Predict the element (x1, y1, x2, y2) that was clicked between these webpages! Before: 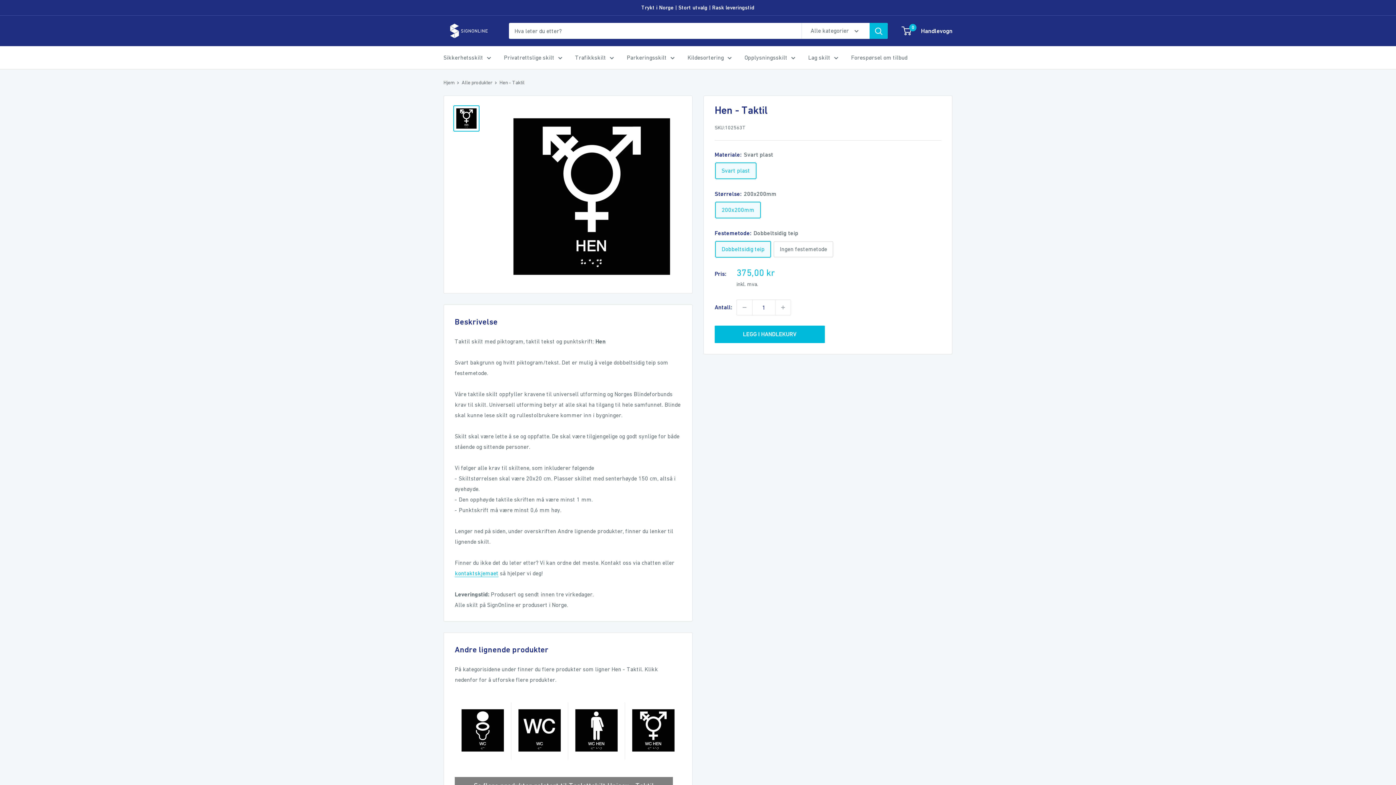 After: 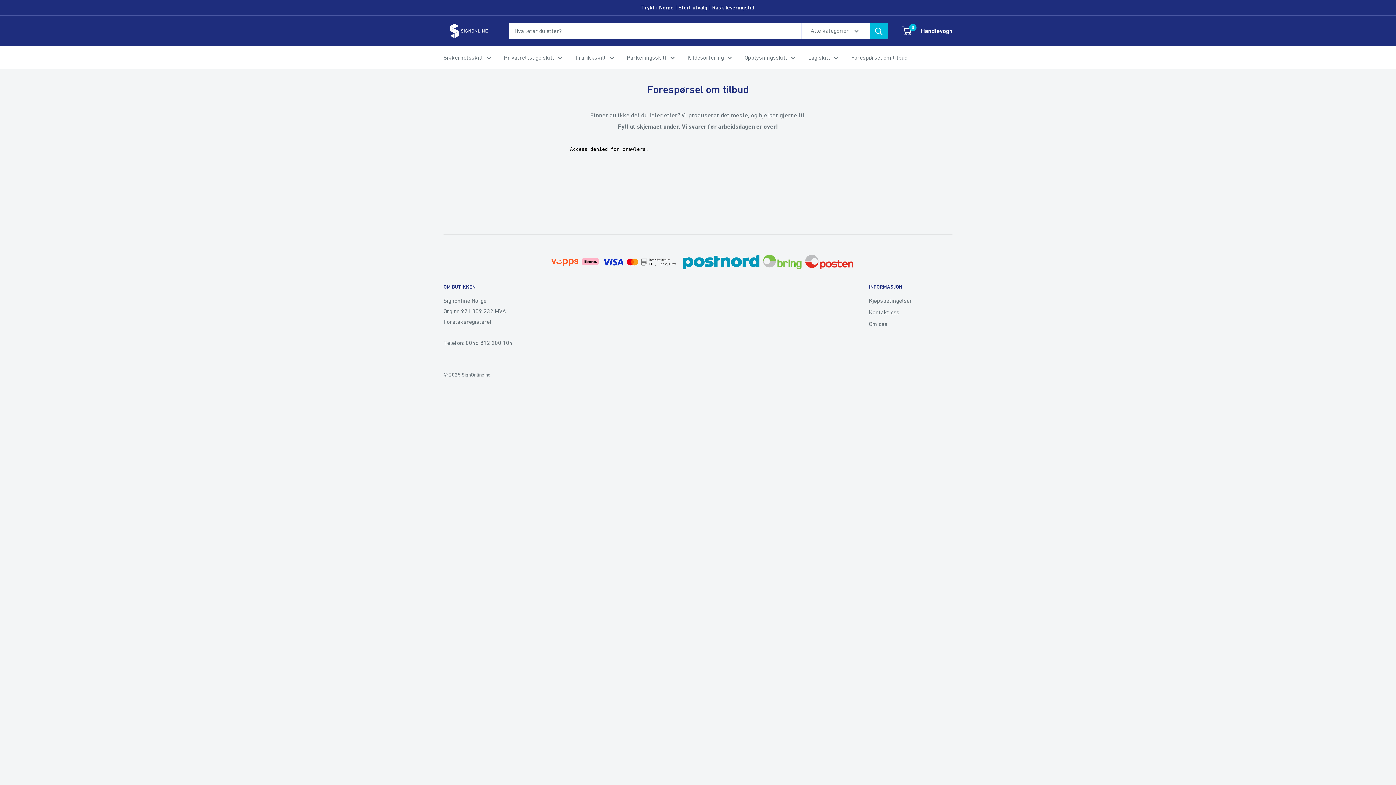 Action: label: Forespørsel om tilbud bbox: (851, 52, 907, 62)